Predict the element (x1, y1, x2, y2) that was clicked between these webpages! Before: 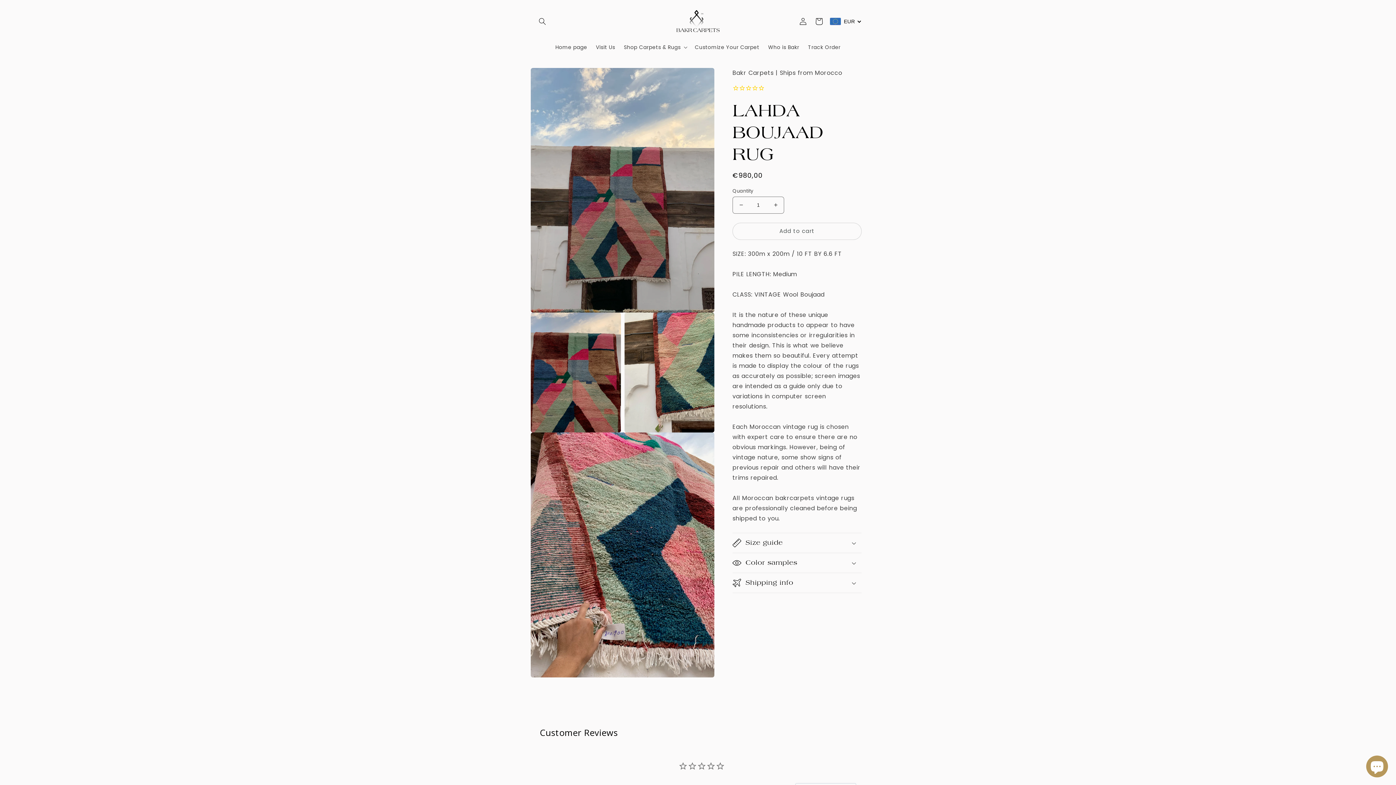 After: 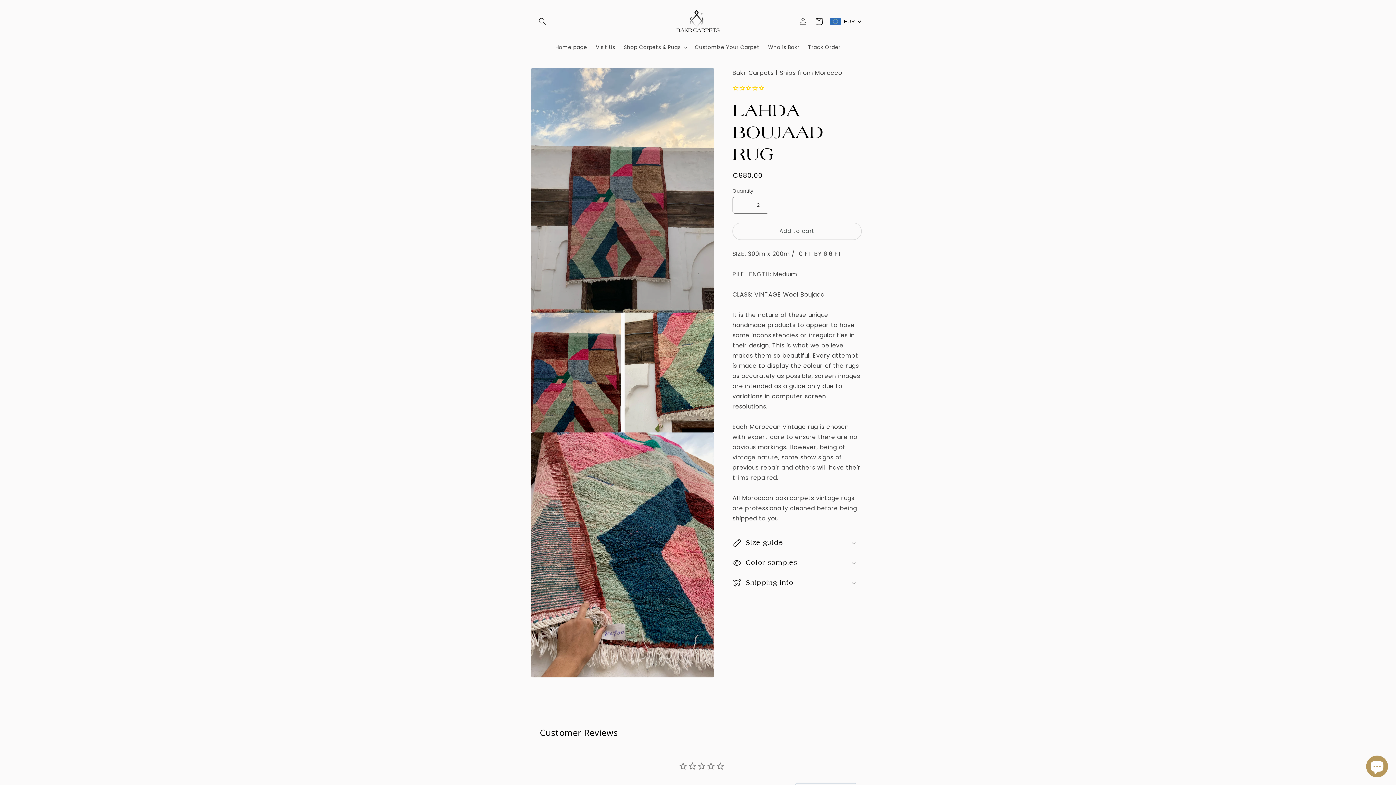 Action: bbox: (767, 196, 784, 213) label: Increase quantity for LAHDA BOUJAAD RUG